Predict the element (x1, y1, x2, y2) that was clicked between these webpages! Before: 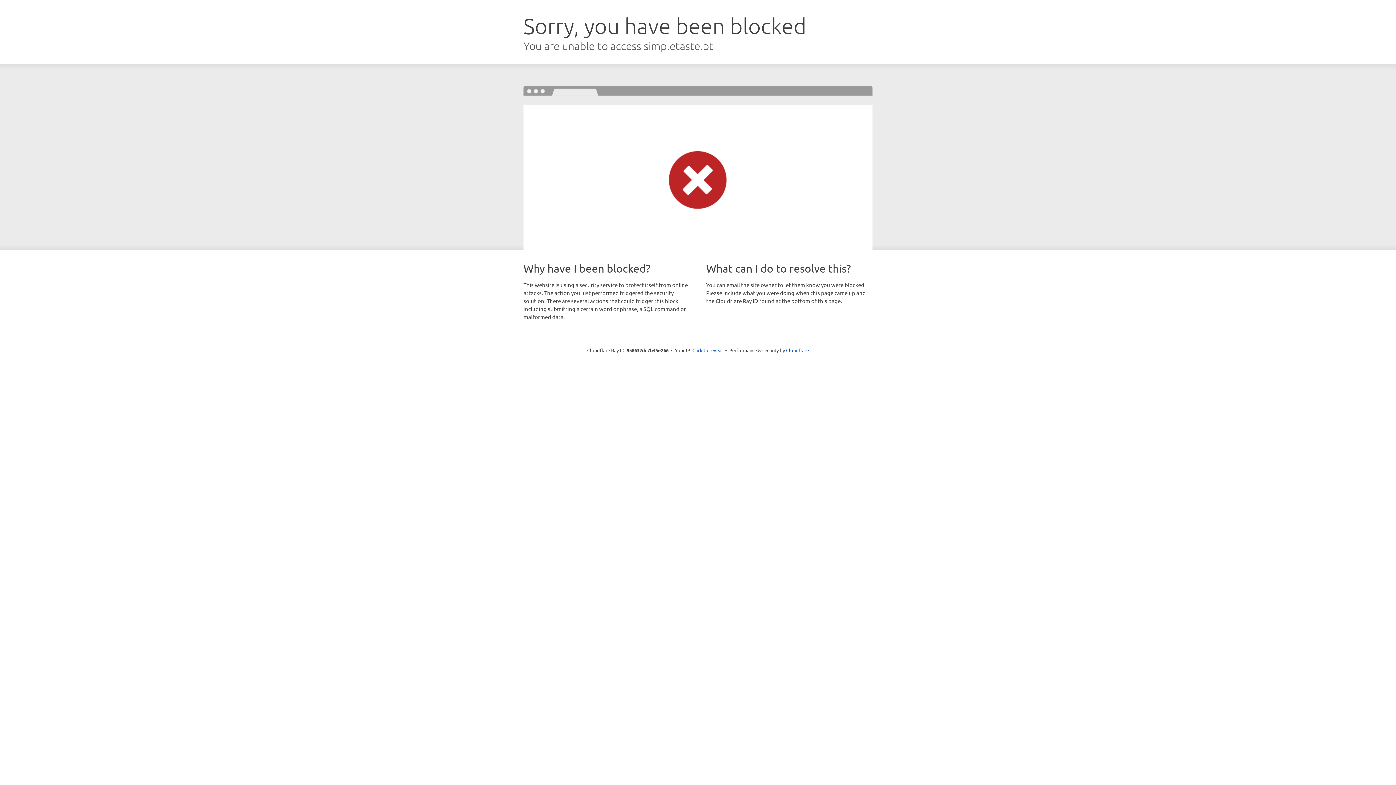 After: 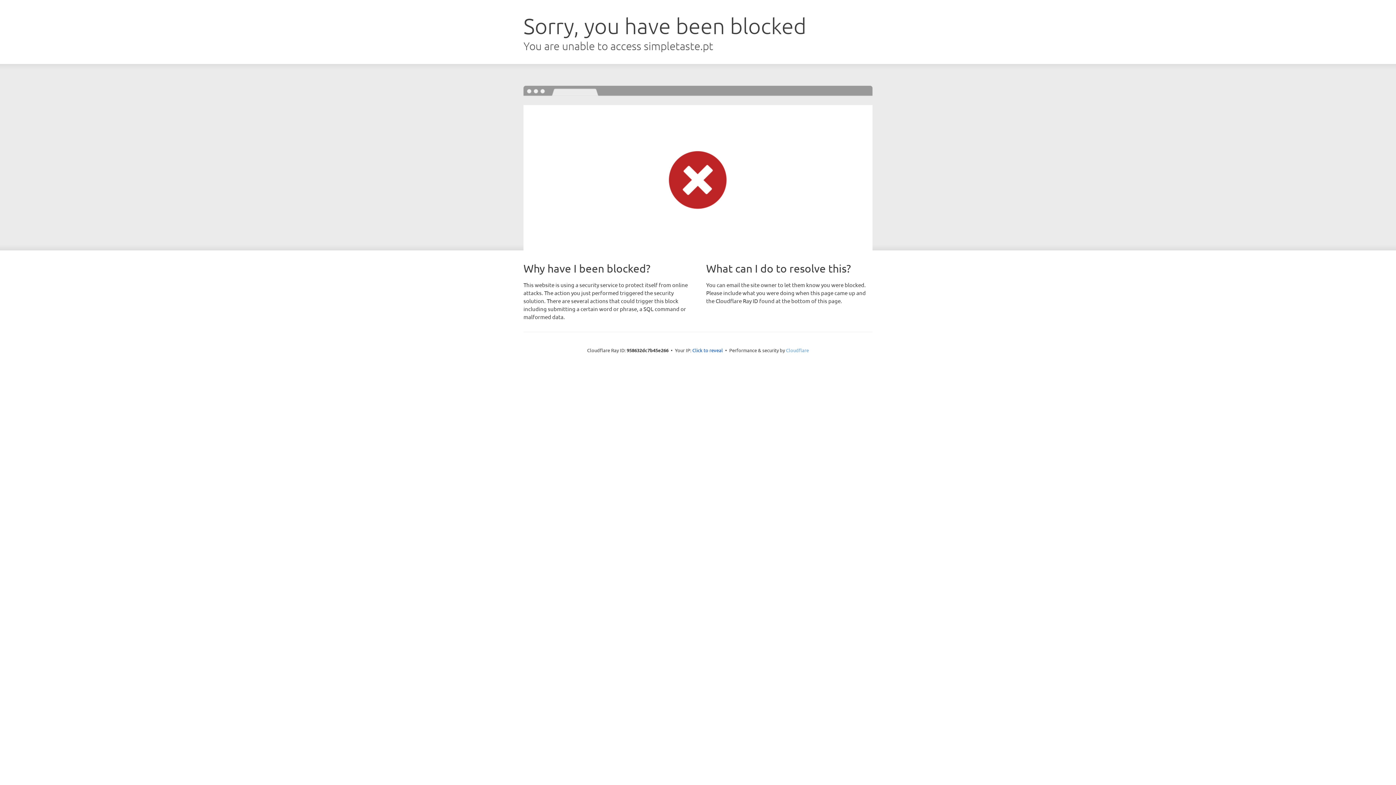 Action: label: Cloudflare bbox: (786, 347, 809, 353)